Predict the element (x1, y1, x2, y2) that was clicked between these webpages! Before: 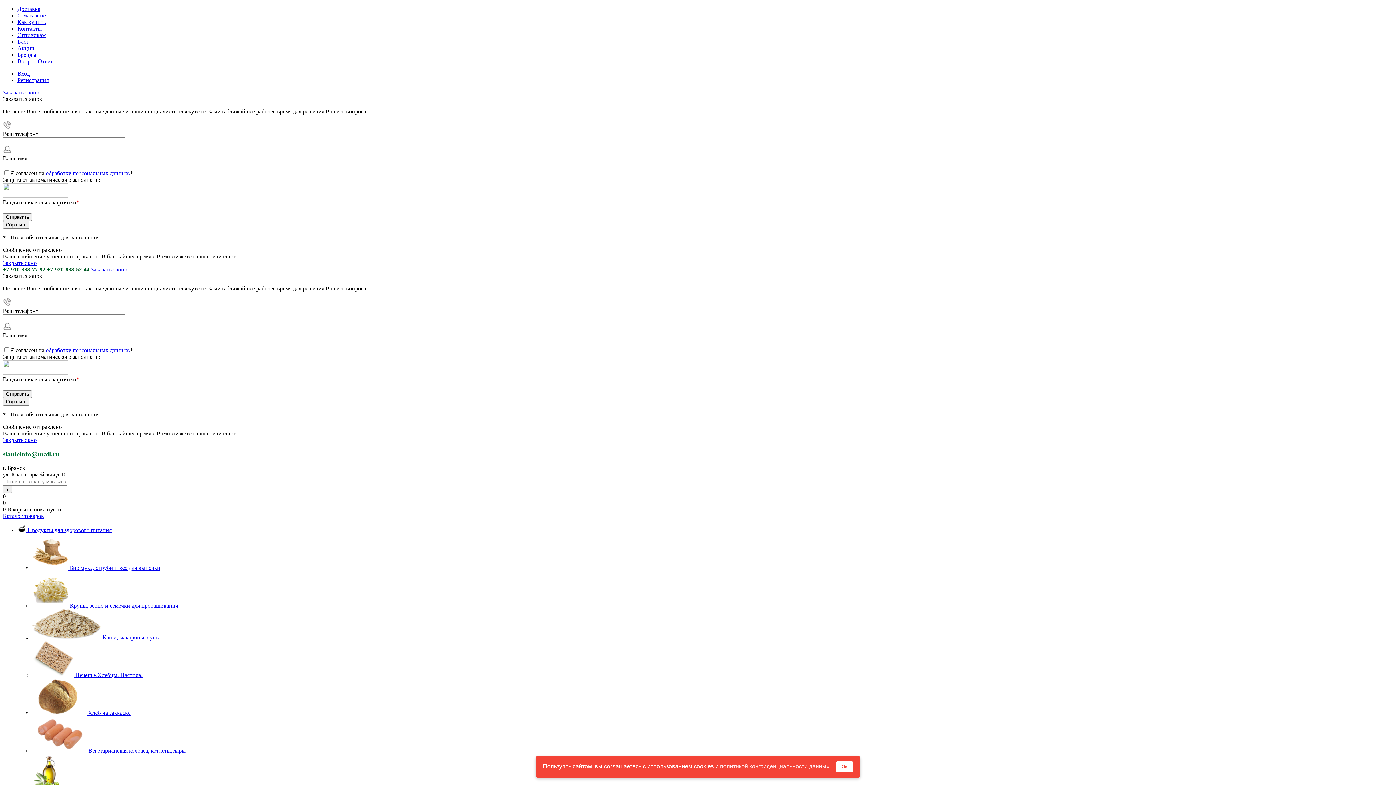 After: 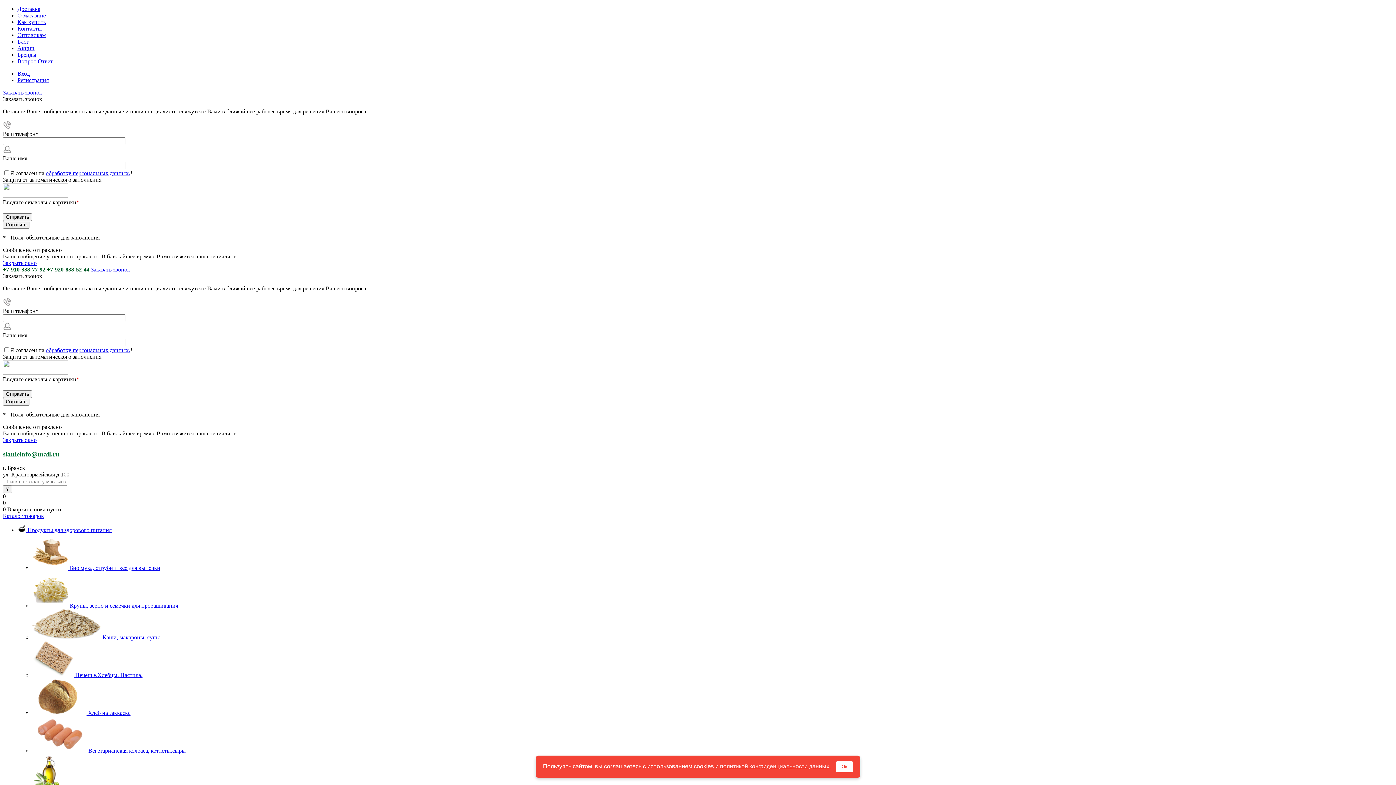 Action: bbox: (88, 748, 185, 754) label: Вегетарианская колбаса, котлеты,сыры